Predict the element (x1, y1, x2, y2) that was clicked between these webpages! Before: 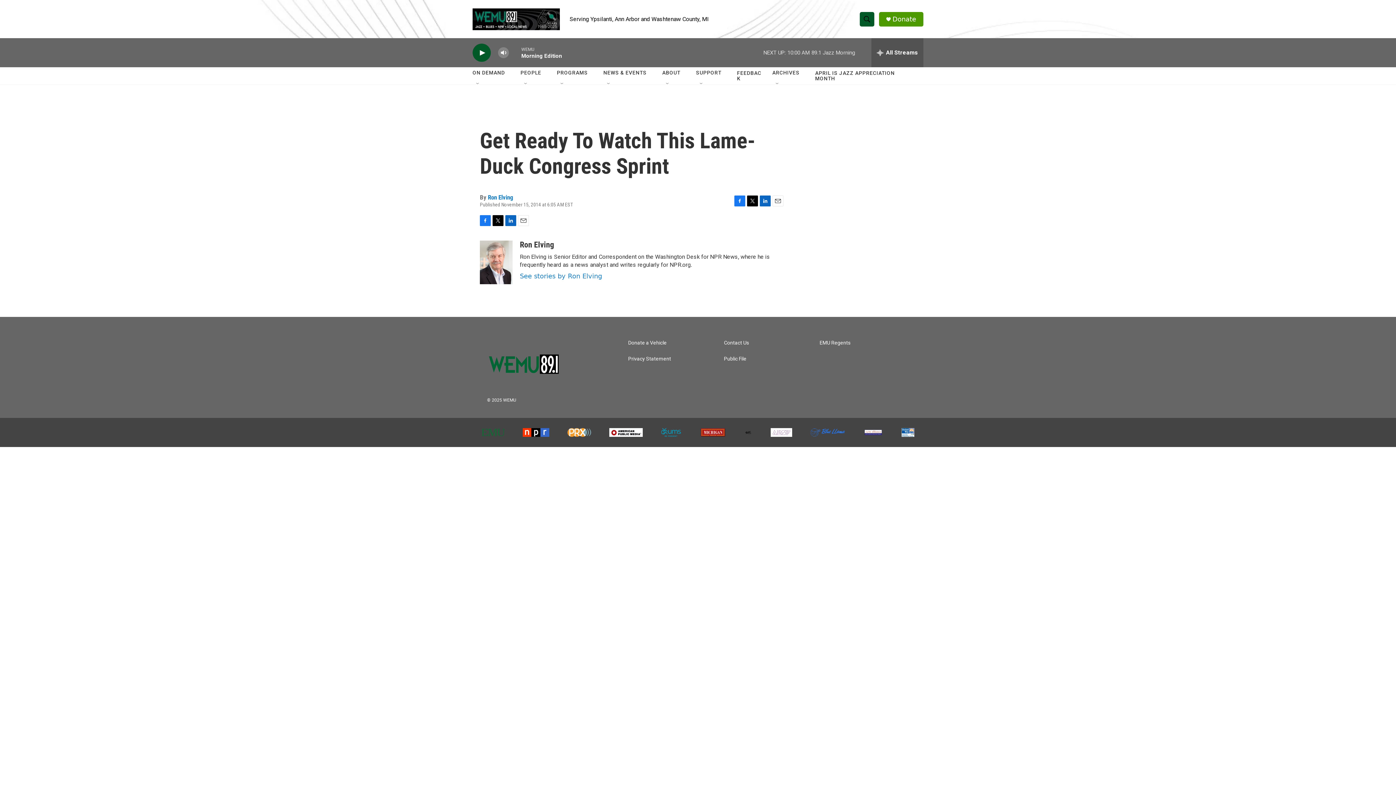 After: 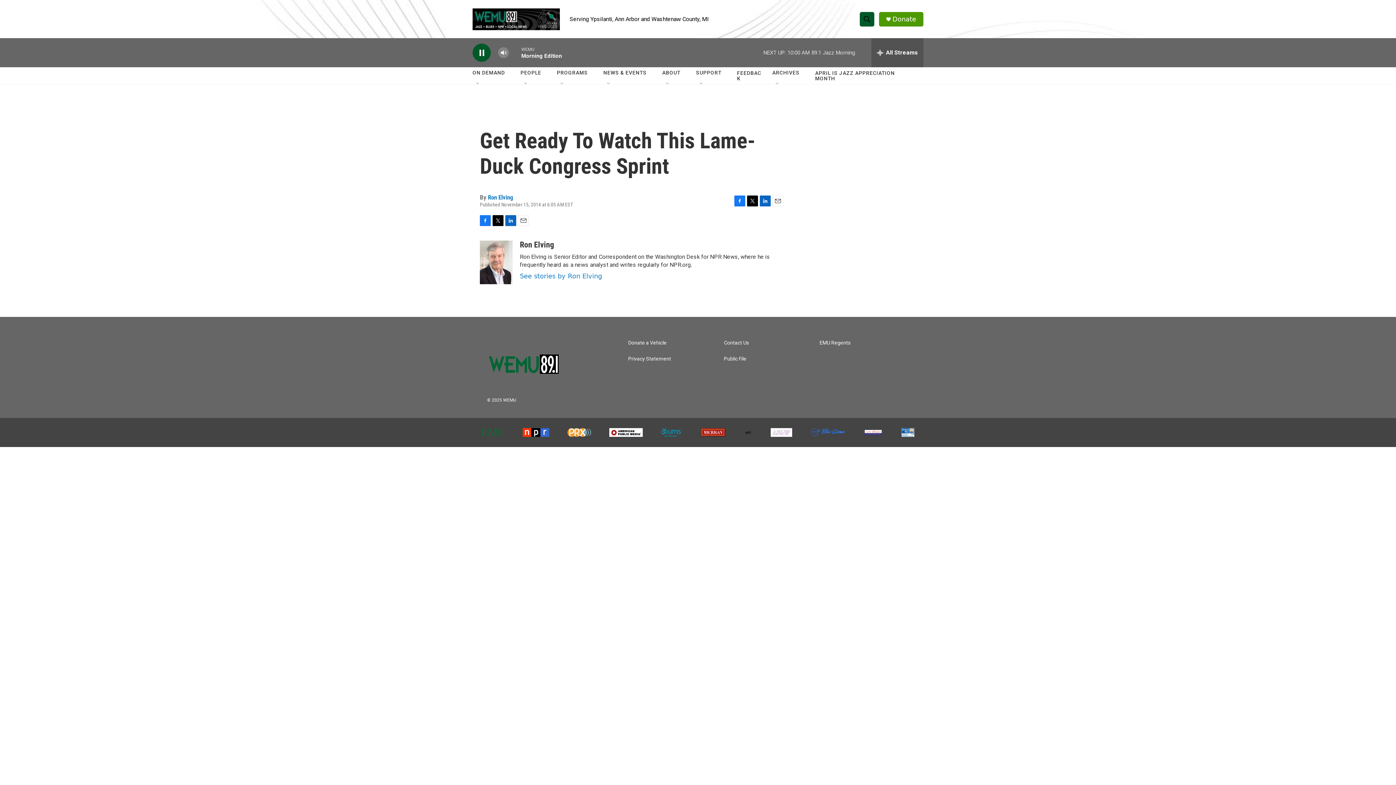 Action: label: play bbox: (476, 48, 487, 56)